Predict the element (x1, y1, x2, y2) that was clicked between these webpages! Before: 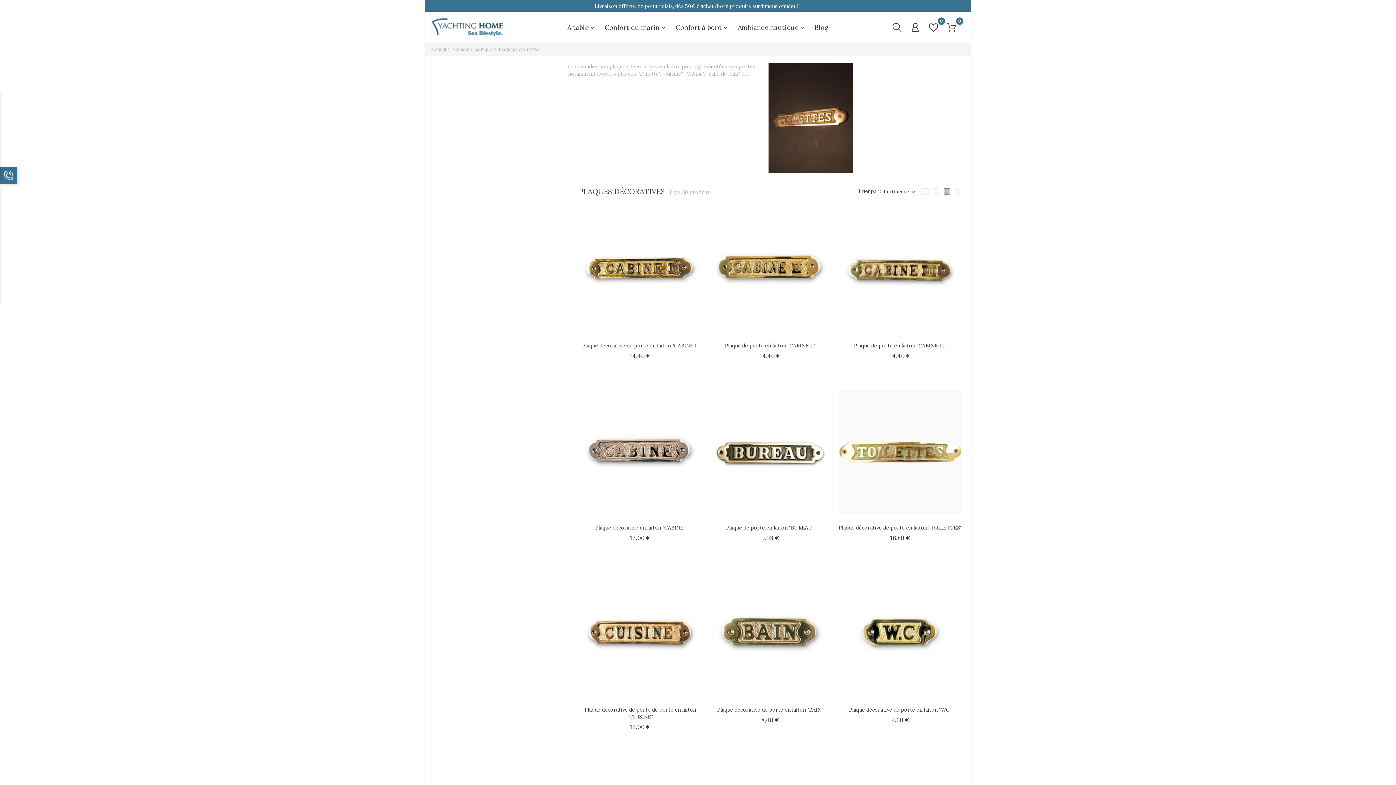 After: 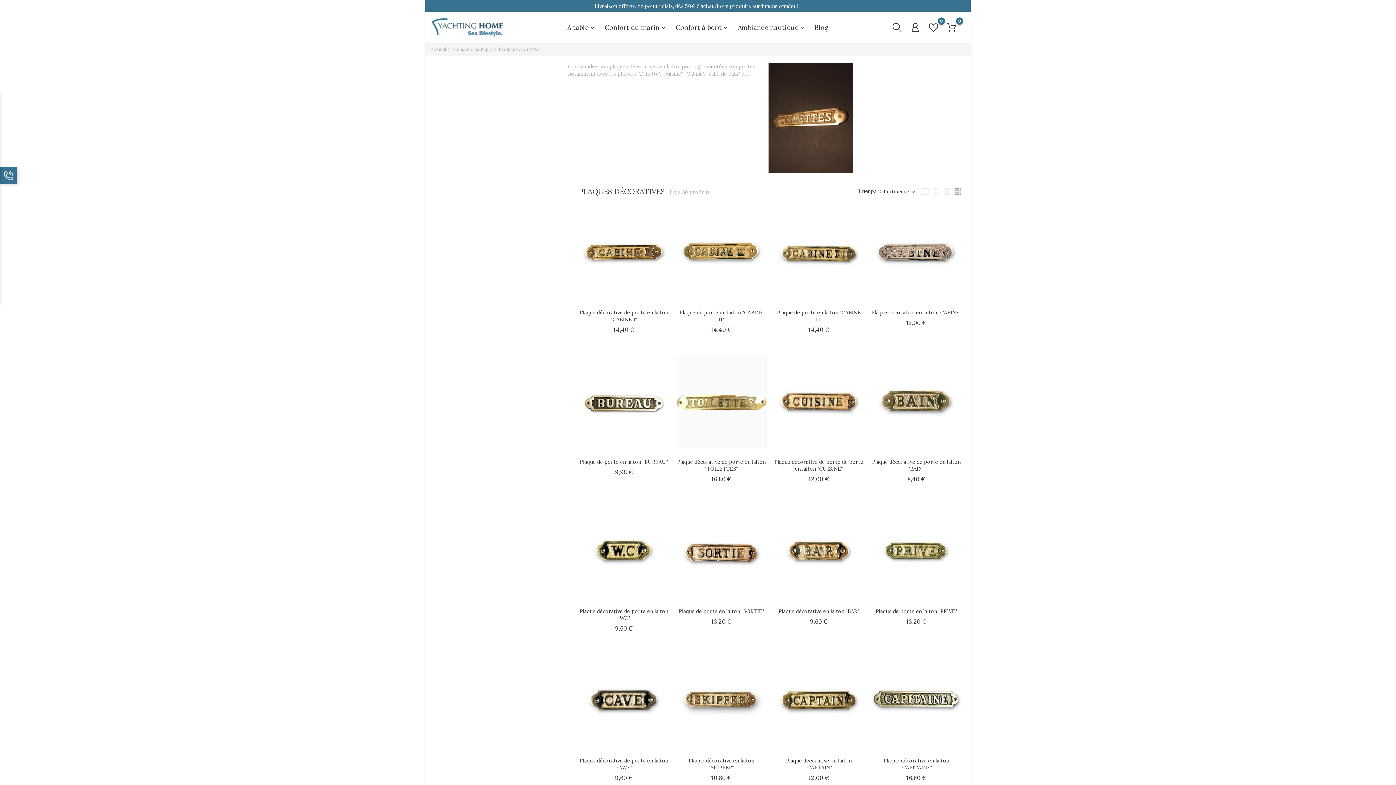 Action: bbox: (952, 188, 963, 194)